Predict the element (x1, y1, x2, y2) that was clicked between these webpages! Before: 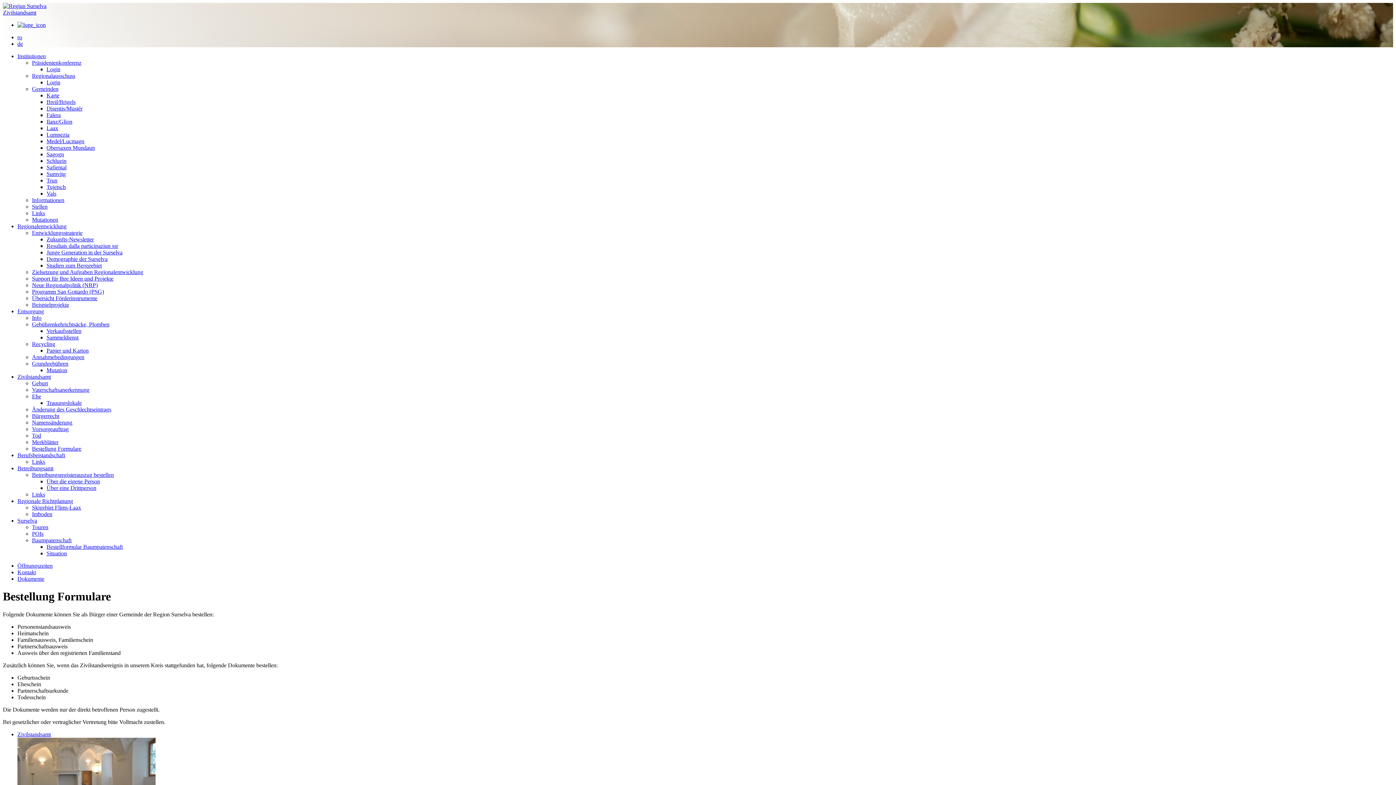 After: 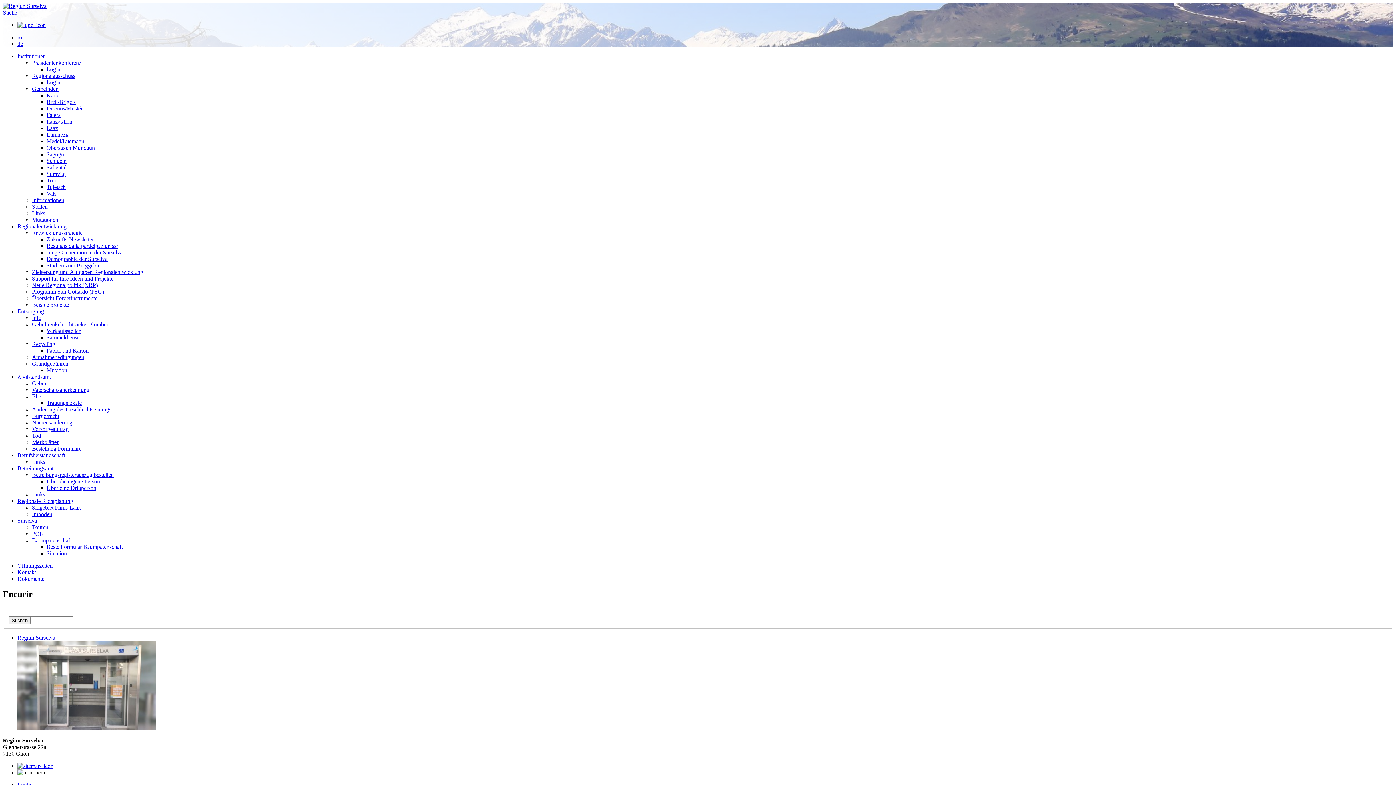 Action: bbox: (17, 21, 45, 28)